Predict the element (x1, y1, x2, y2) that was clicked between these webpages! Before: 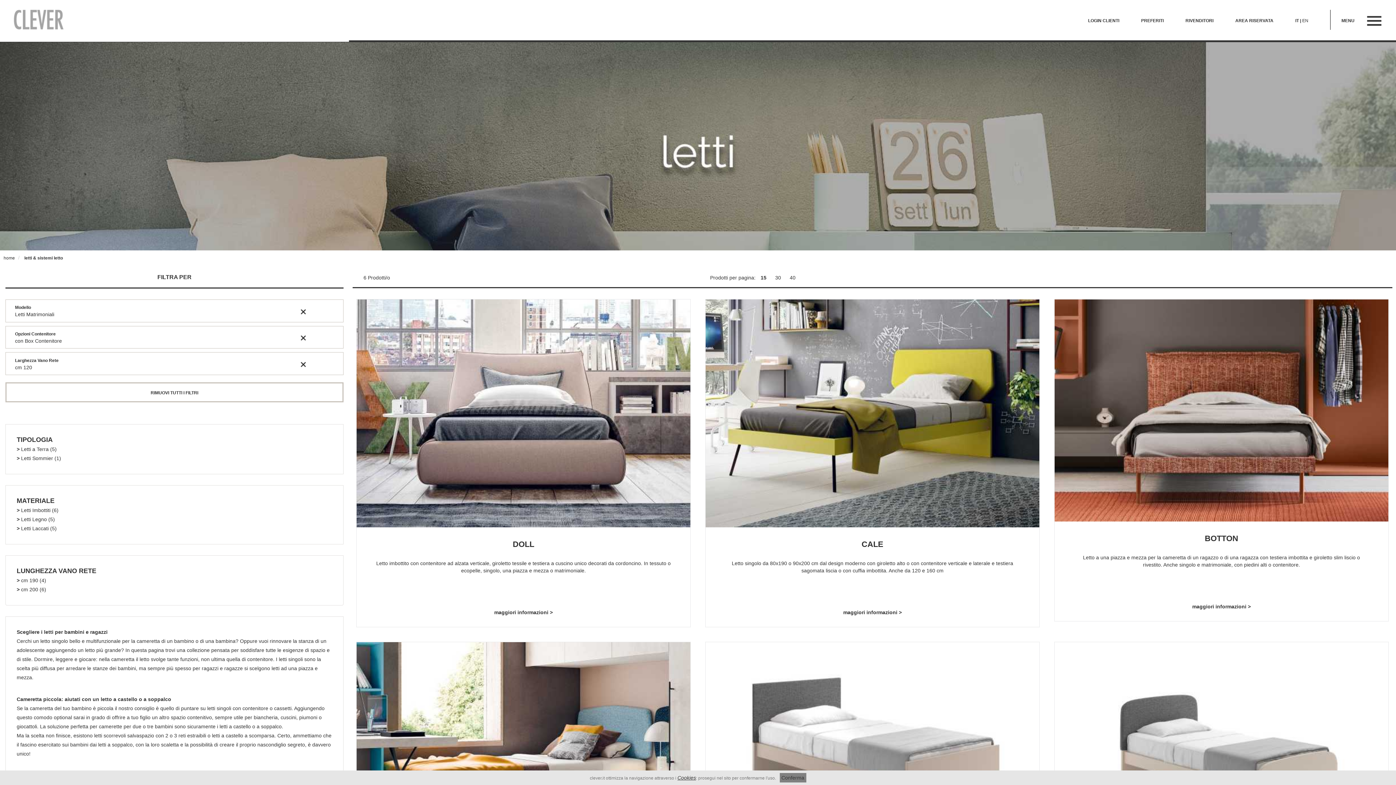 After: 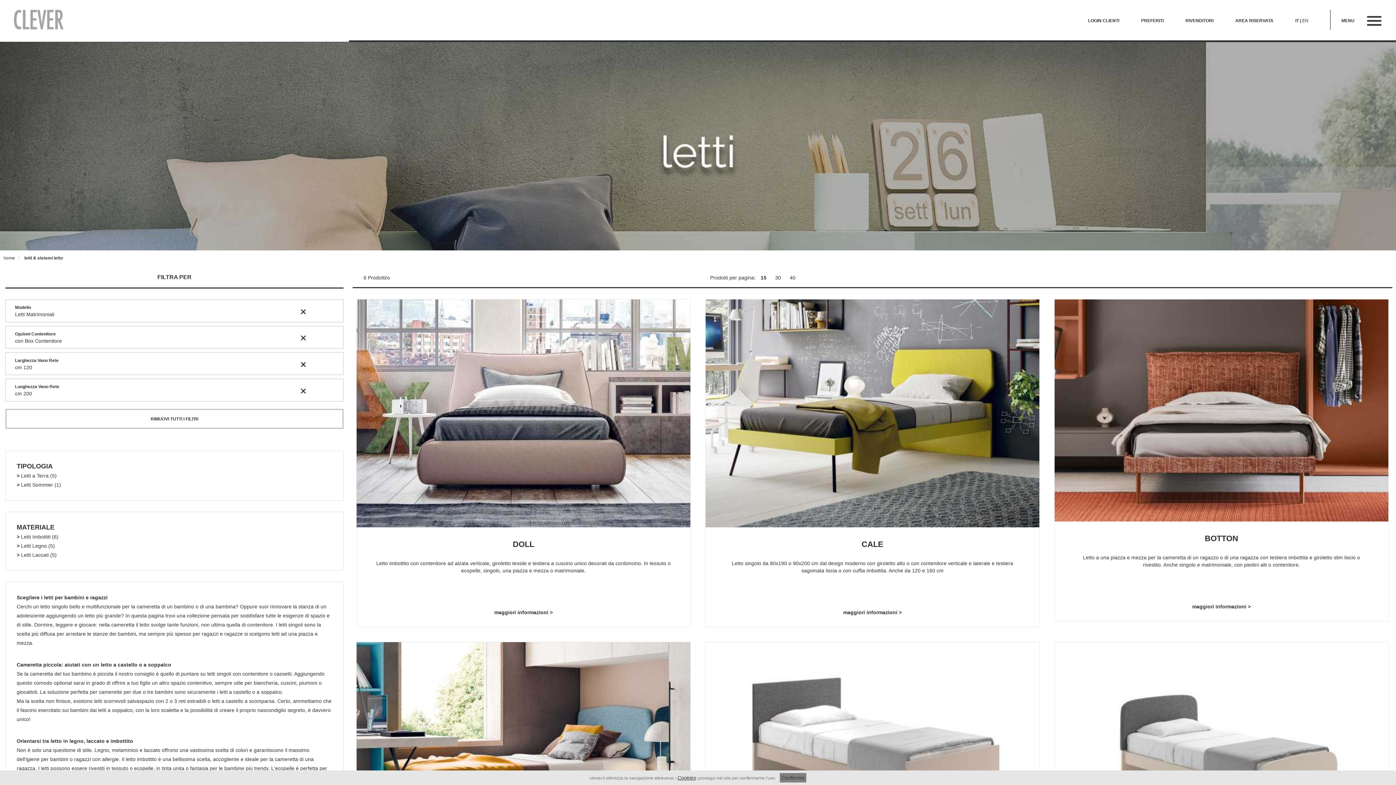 Action: bbox: (16, 585, 332, 594) label: > cm 200 (6)